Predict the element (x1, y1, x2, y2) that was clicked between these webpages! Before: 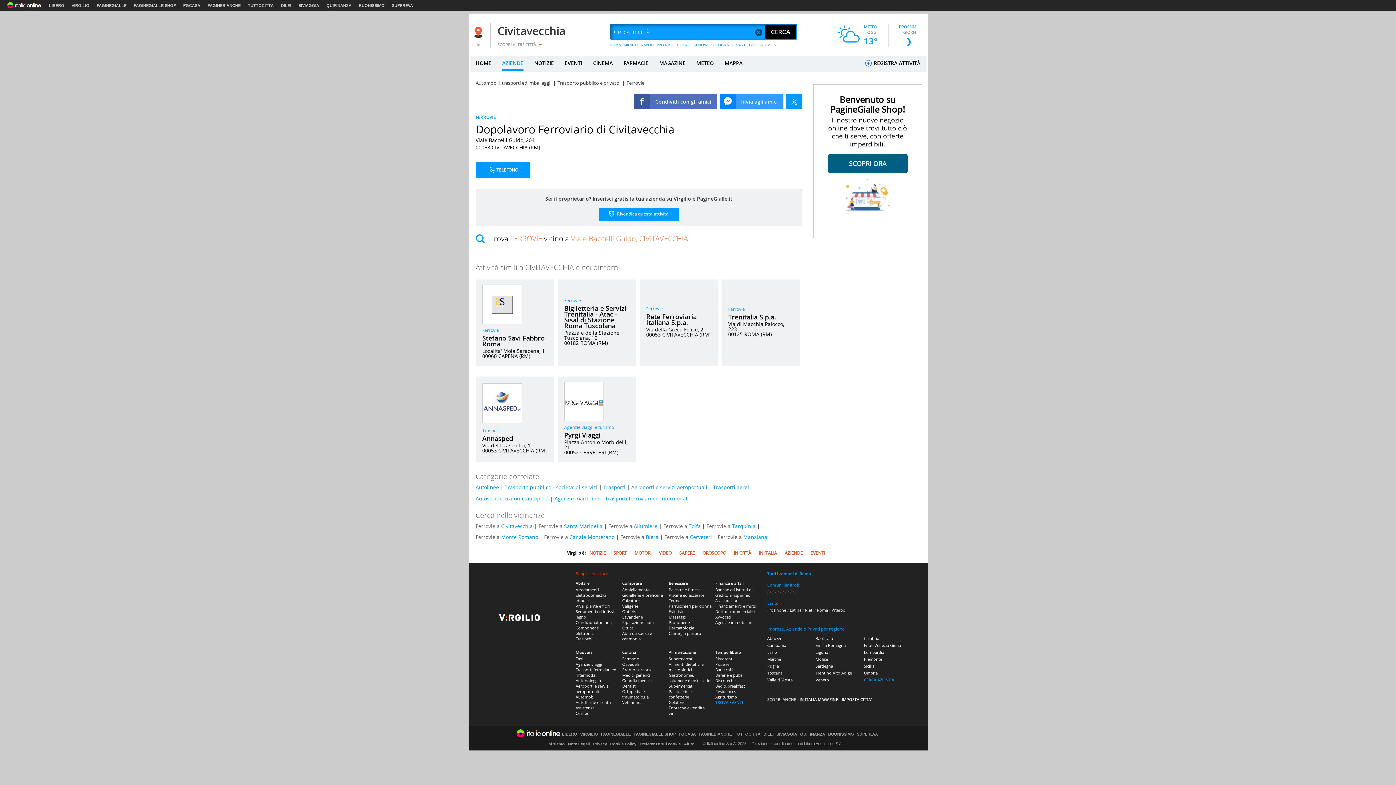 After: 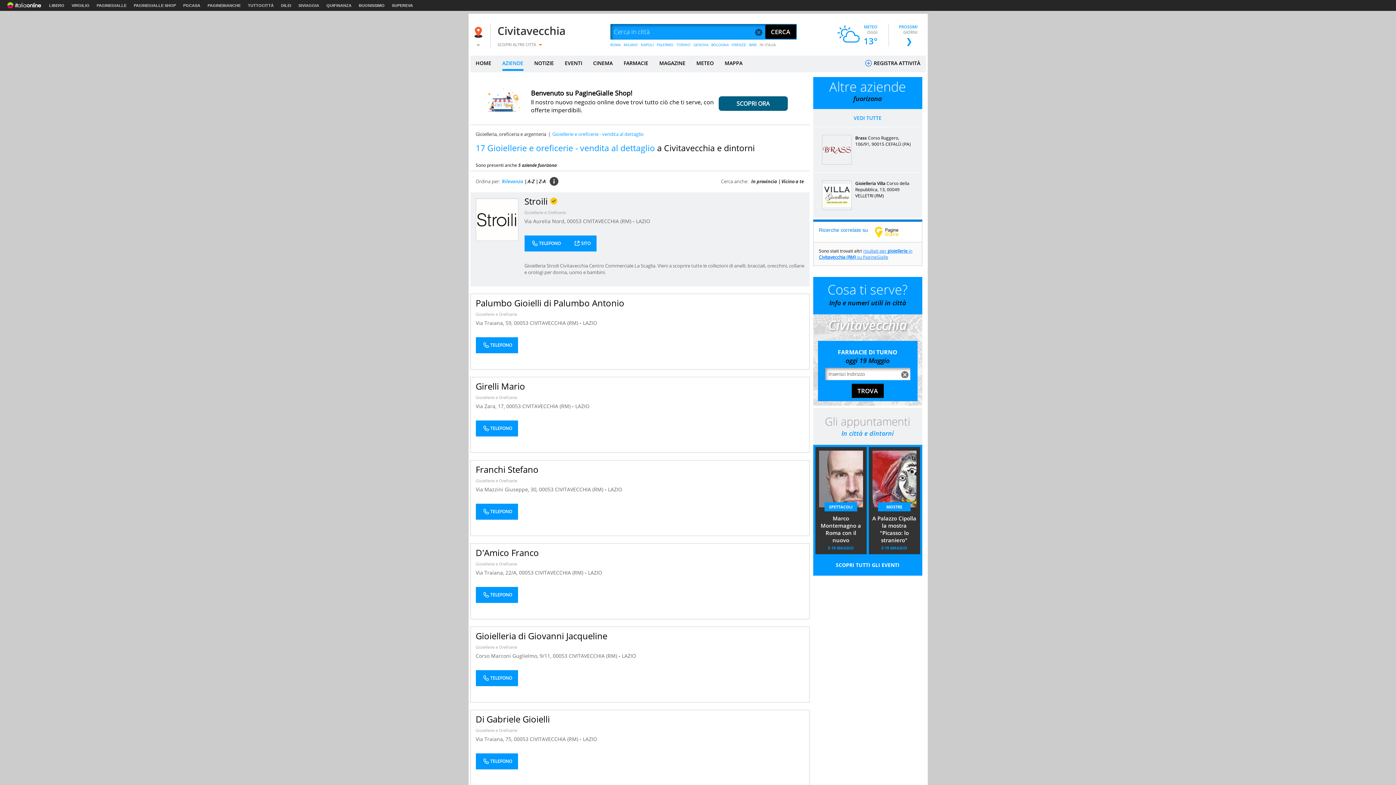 Action: bbox: (622, 592, 663, 598) label: Gioiellerie e oreficerie